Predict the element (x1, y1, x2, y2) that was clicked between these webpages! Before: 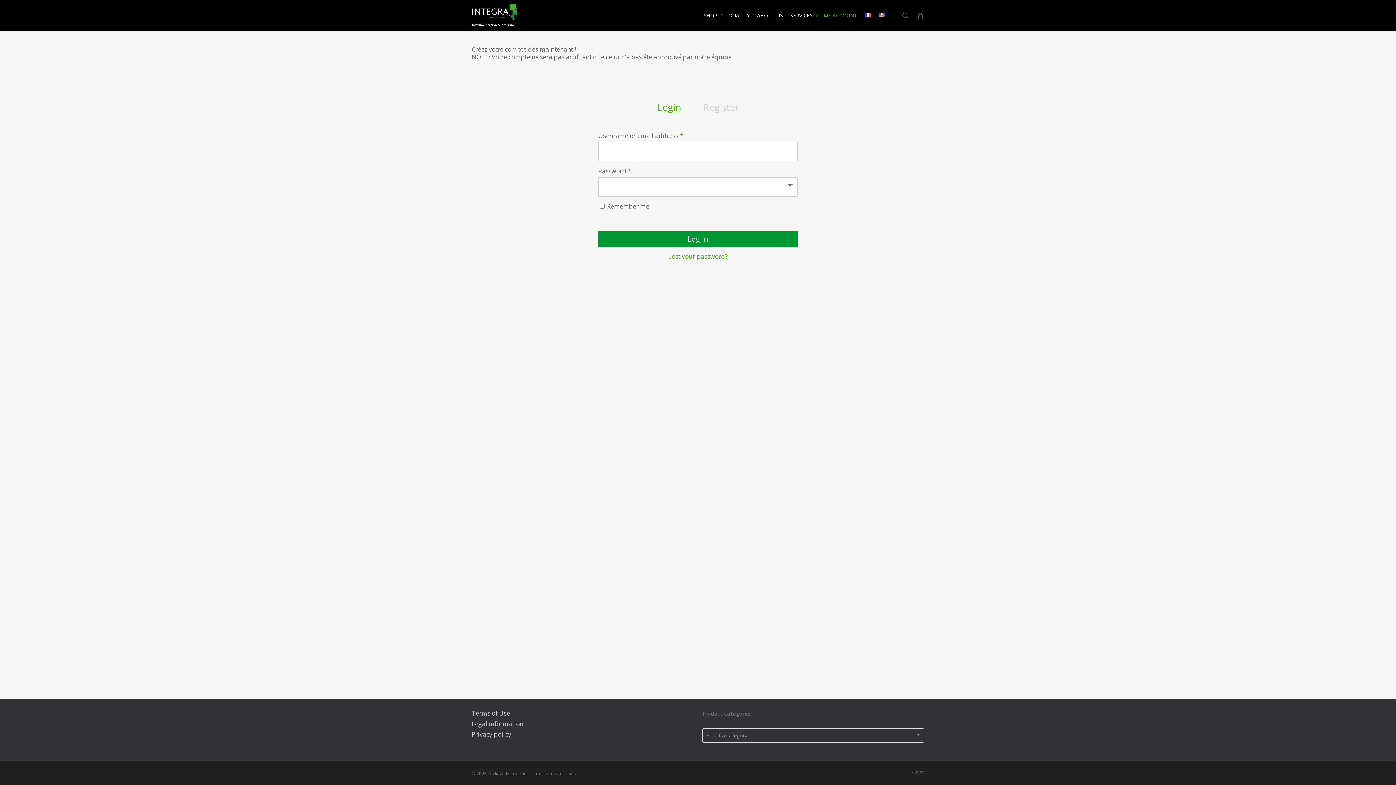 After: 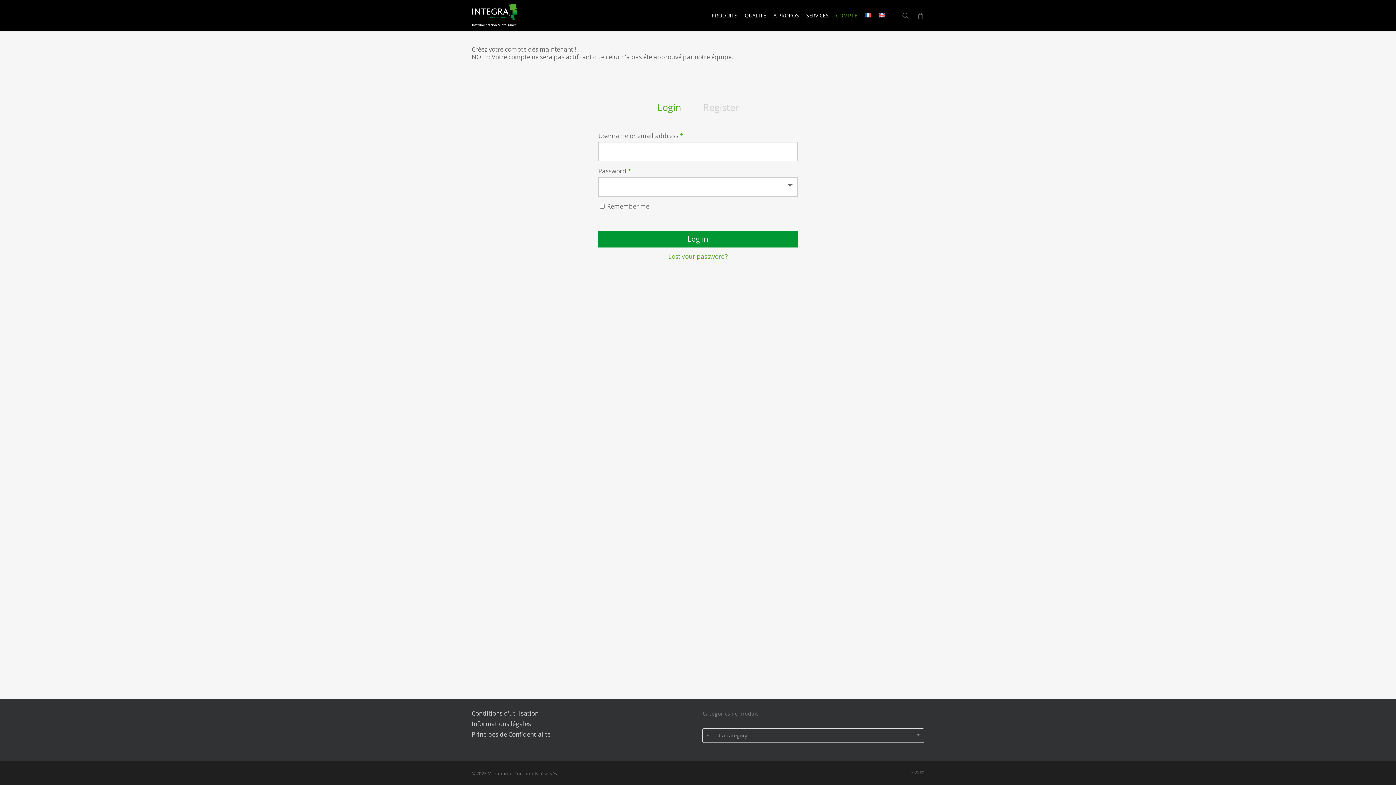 Action: bbox: (861, 11, 875, 19)